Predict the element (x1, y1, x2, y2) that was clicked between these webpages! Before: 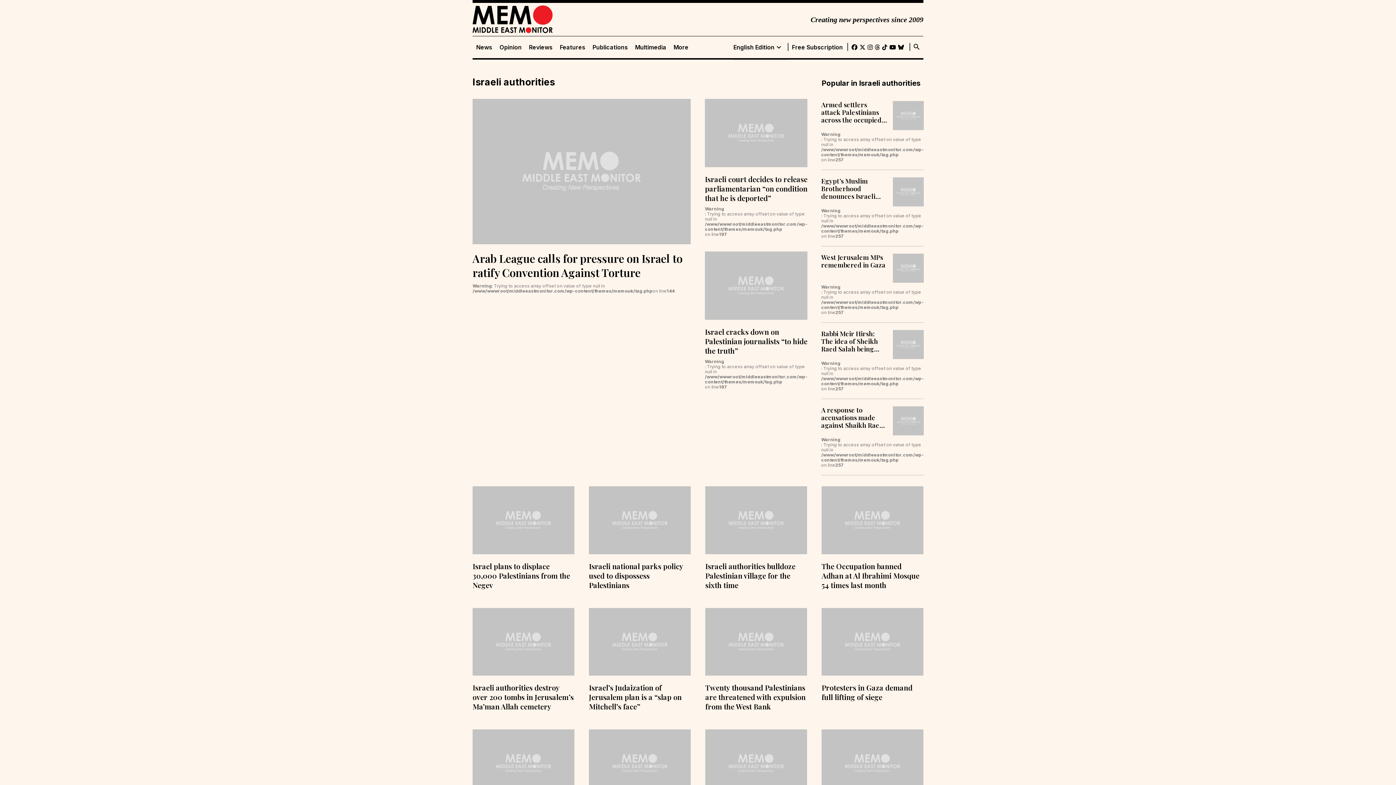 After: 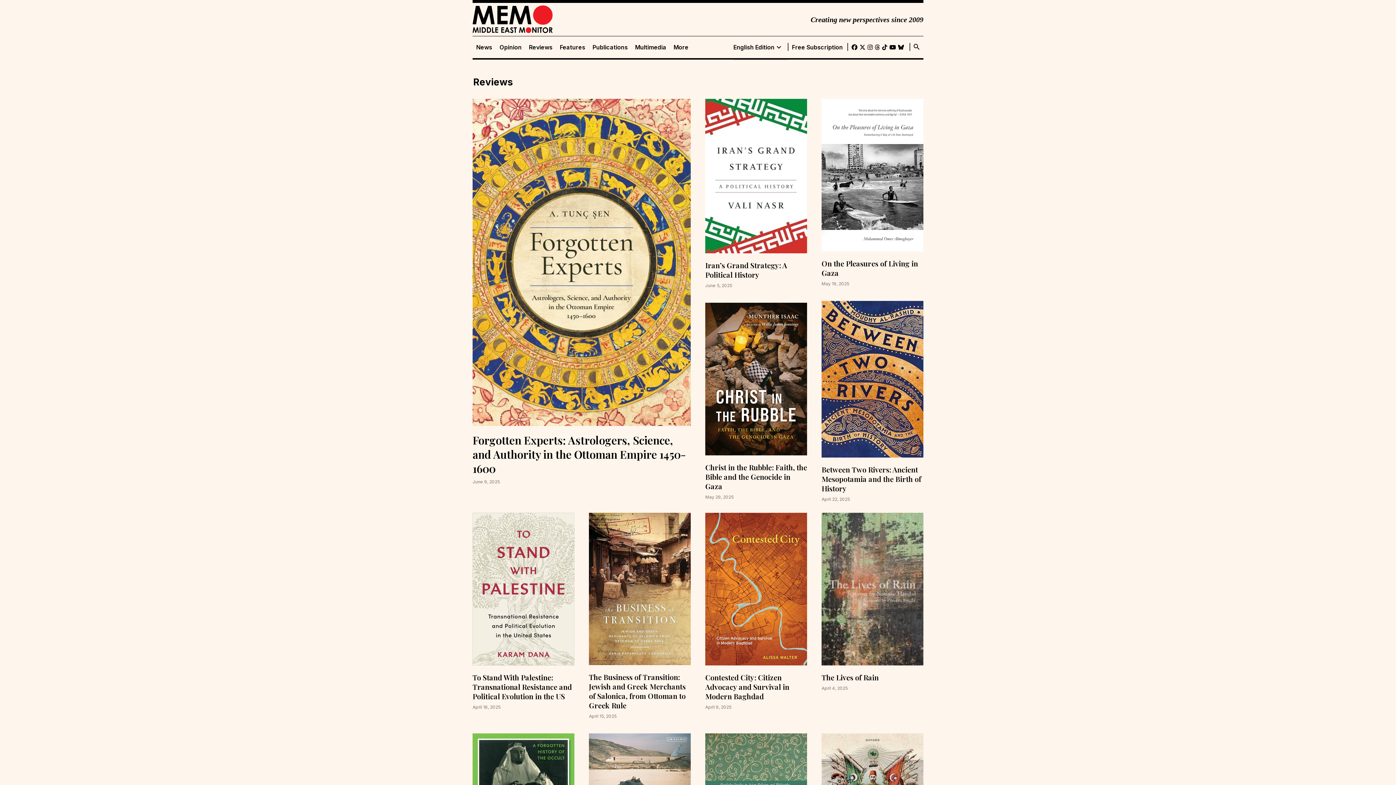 Action: label: Reviews bbox: (525, 43, 556, 50)